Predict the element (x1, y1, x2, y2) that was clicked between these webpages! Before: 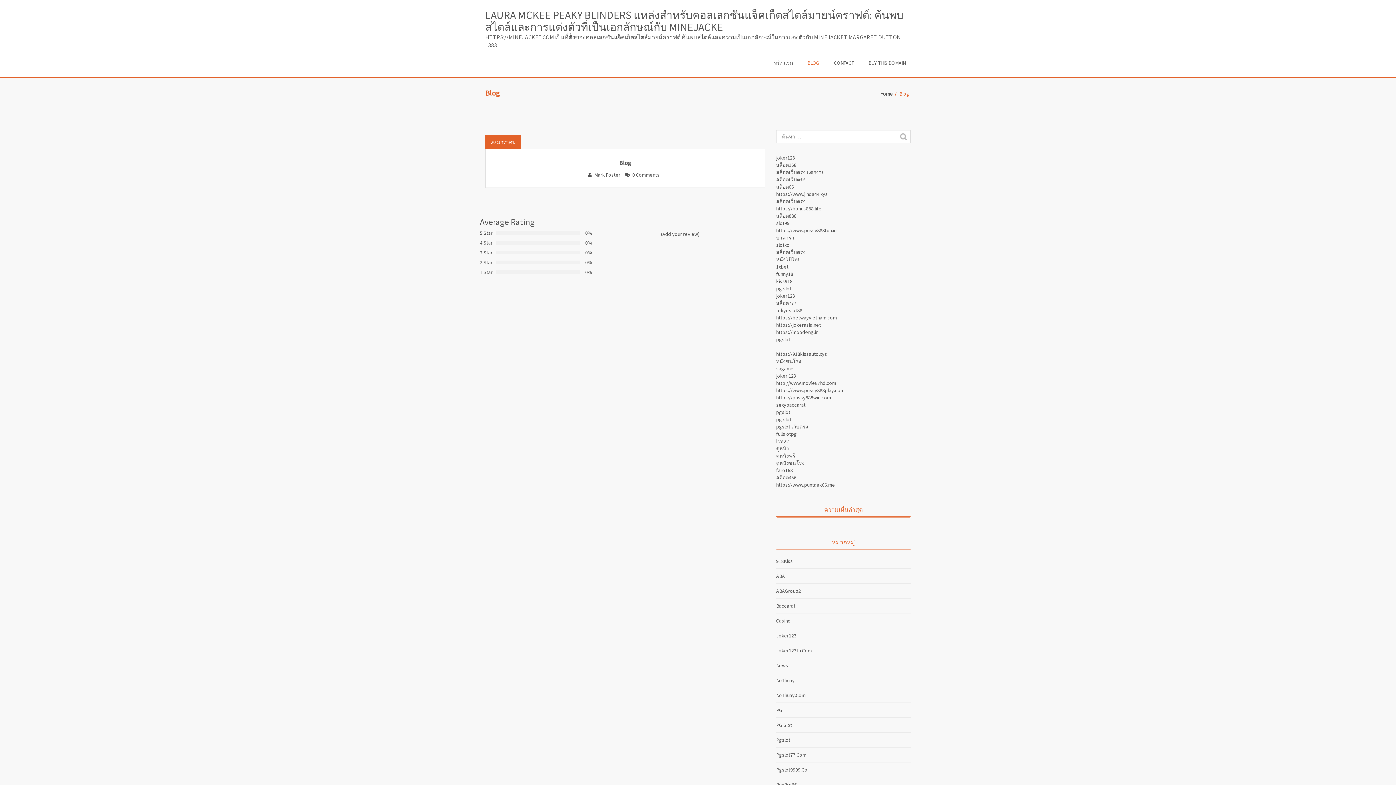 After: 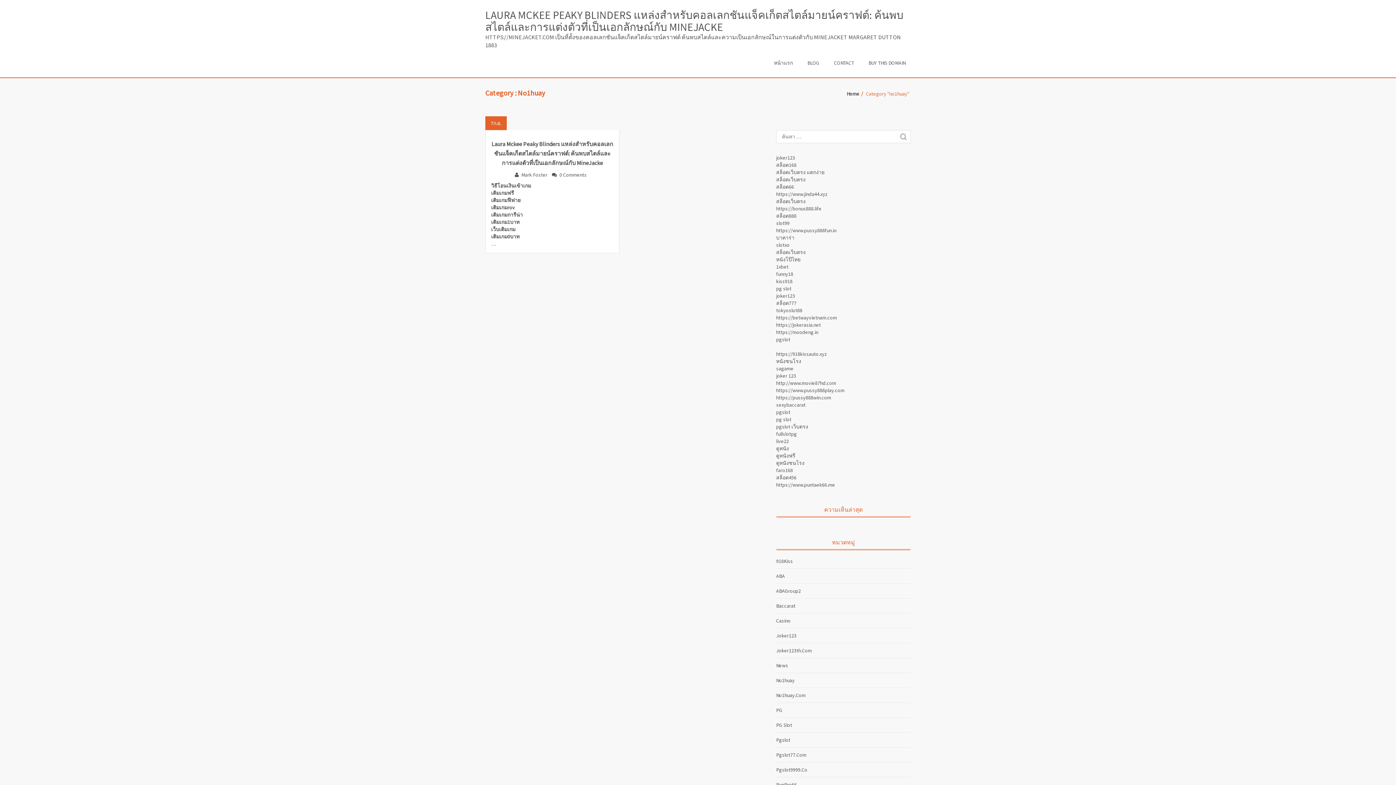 Action: bbox: (776, 677, 794, 684) label: No1huay